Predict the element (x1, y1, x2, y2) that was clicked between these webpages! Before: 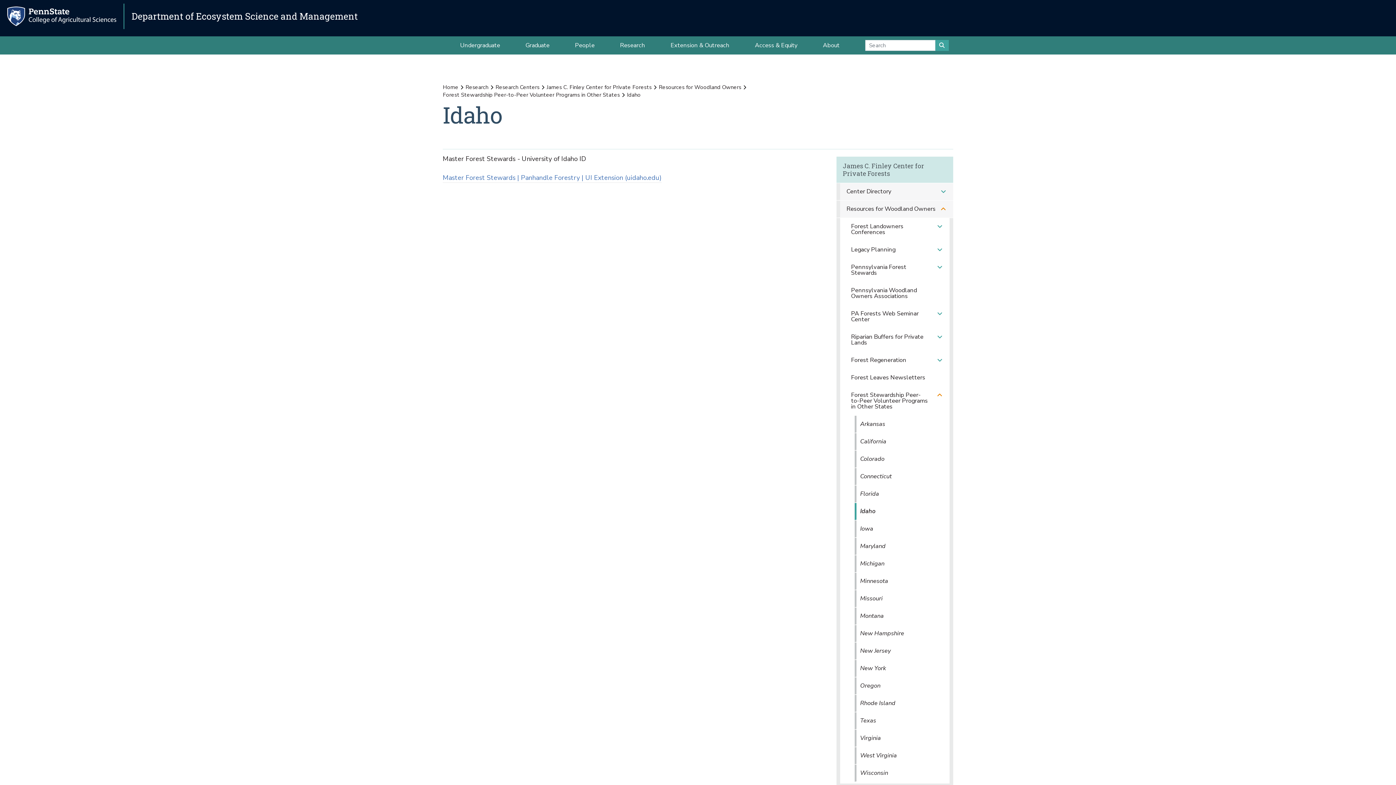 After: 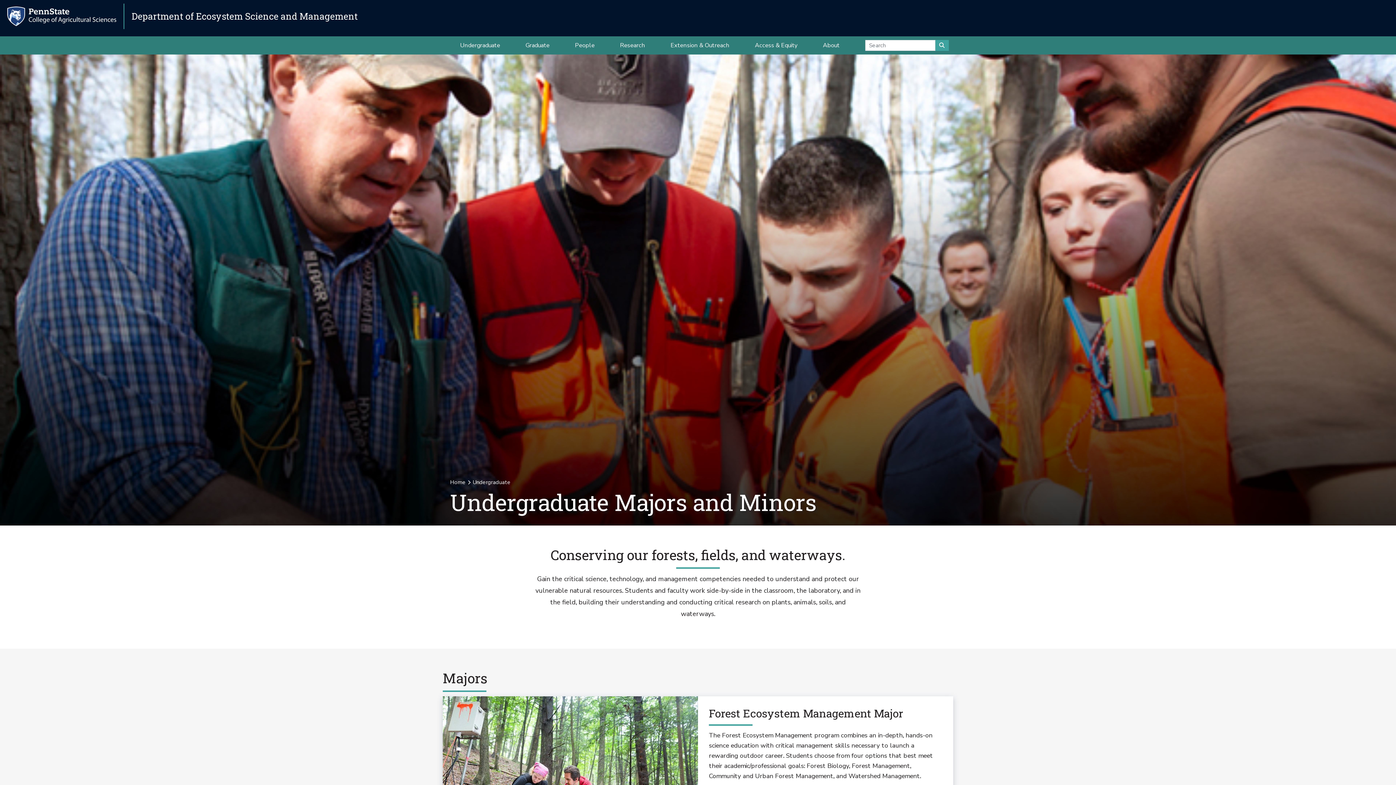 Action: bbox: (447, 36, 512, 54) label: Undergraduate